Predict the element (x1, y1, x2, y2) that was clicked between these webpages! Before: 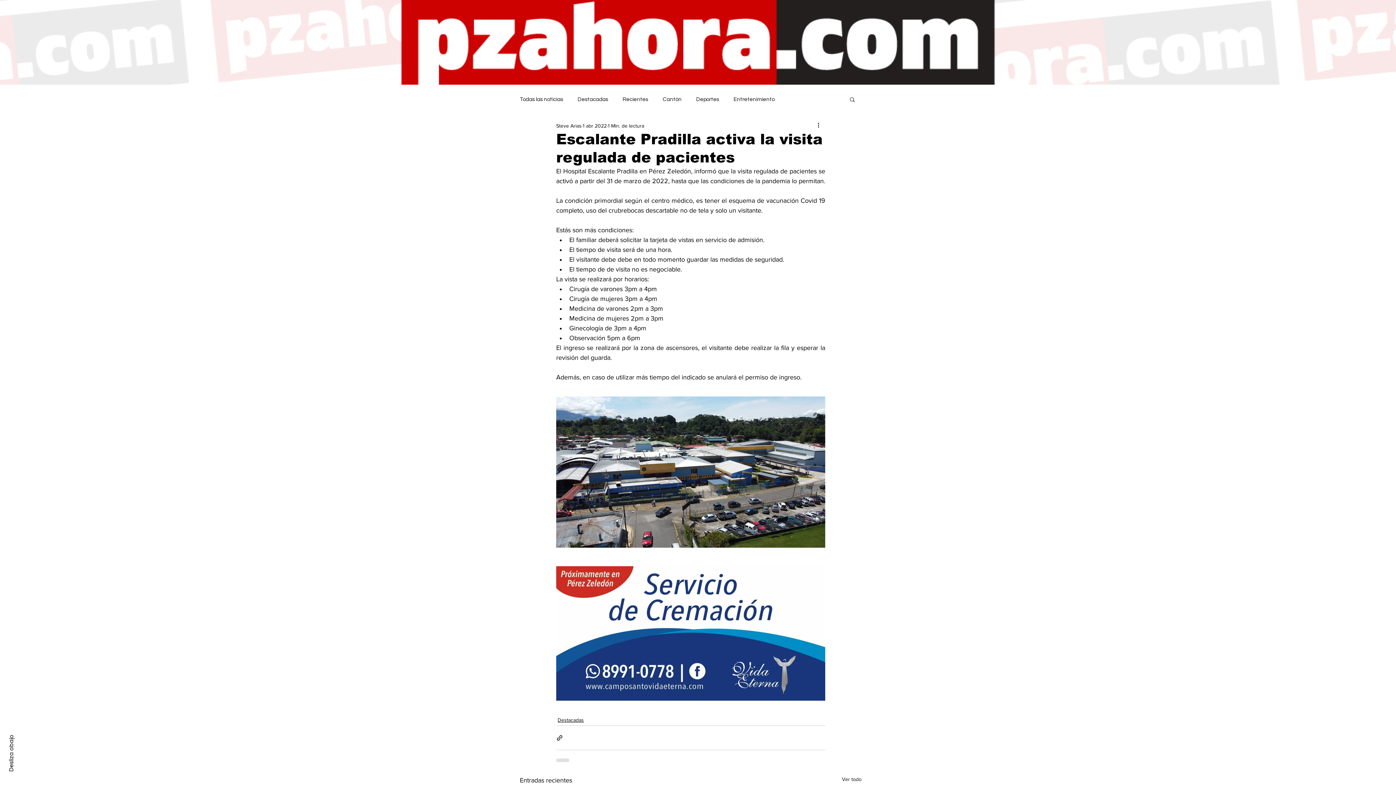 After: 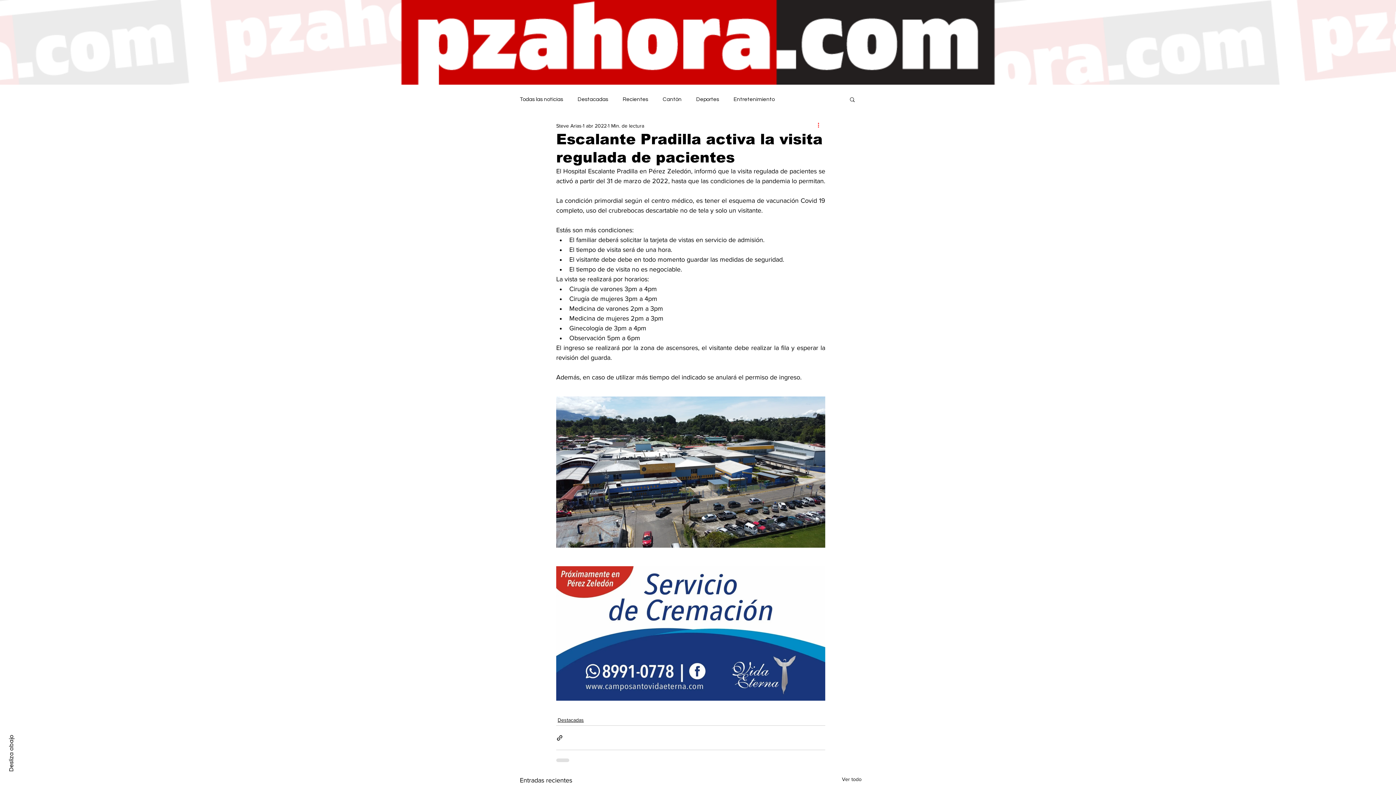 Action: label: Más acciones bbox: (816, 121, 825, 130)